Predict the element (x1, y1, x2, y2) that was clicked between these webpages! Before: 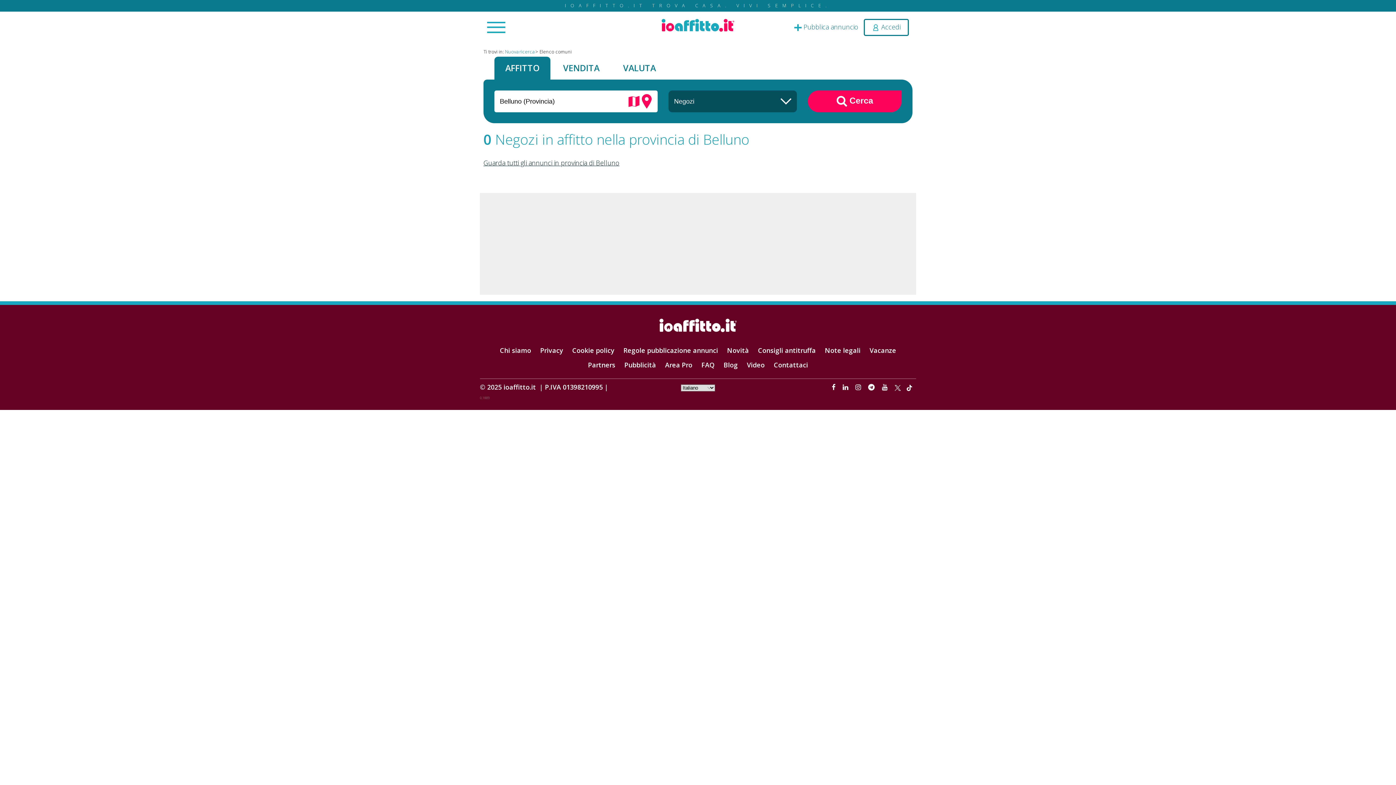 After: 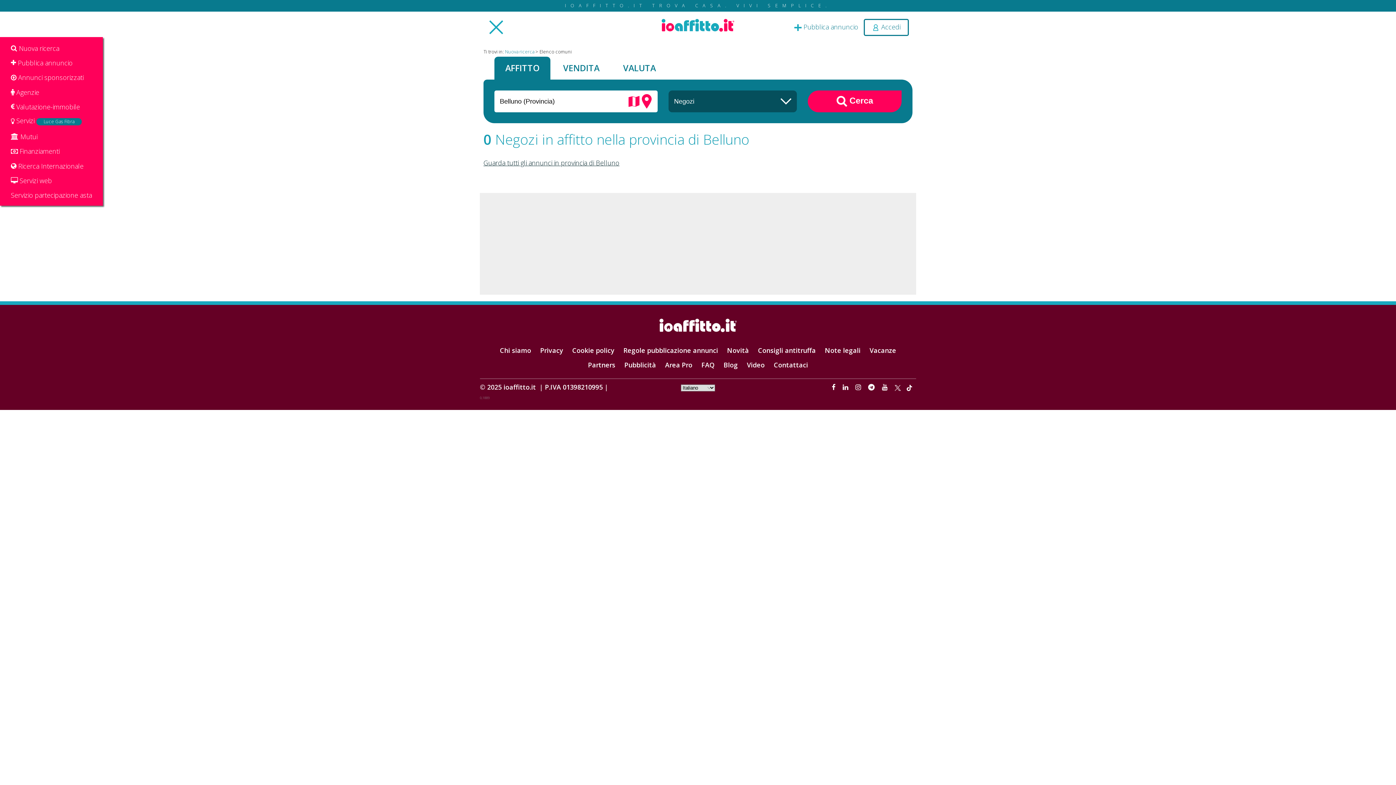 Action: bbox: (487, 18, 505, 37)